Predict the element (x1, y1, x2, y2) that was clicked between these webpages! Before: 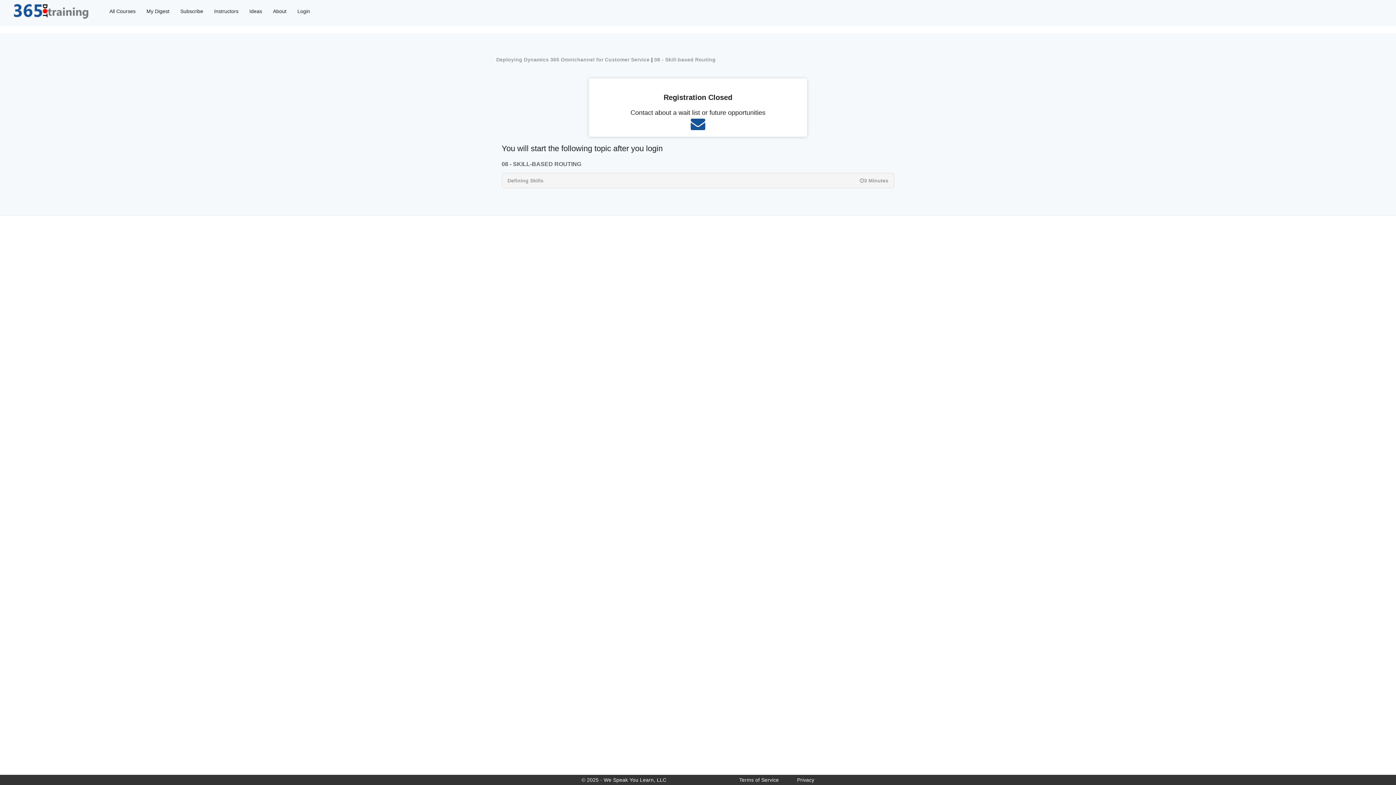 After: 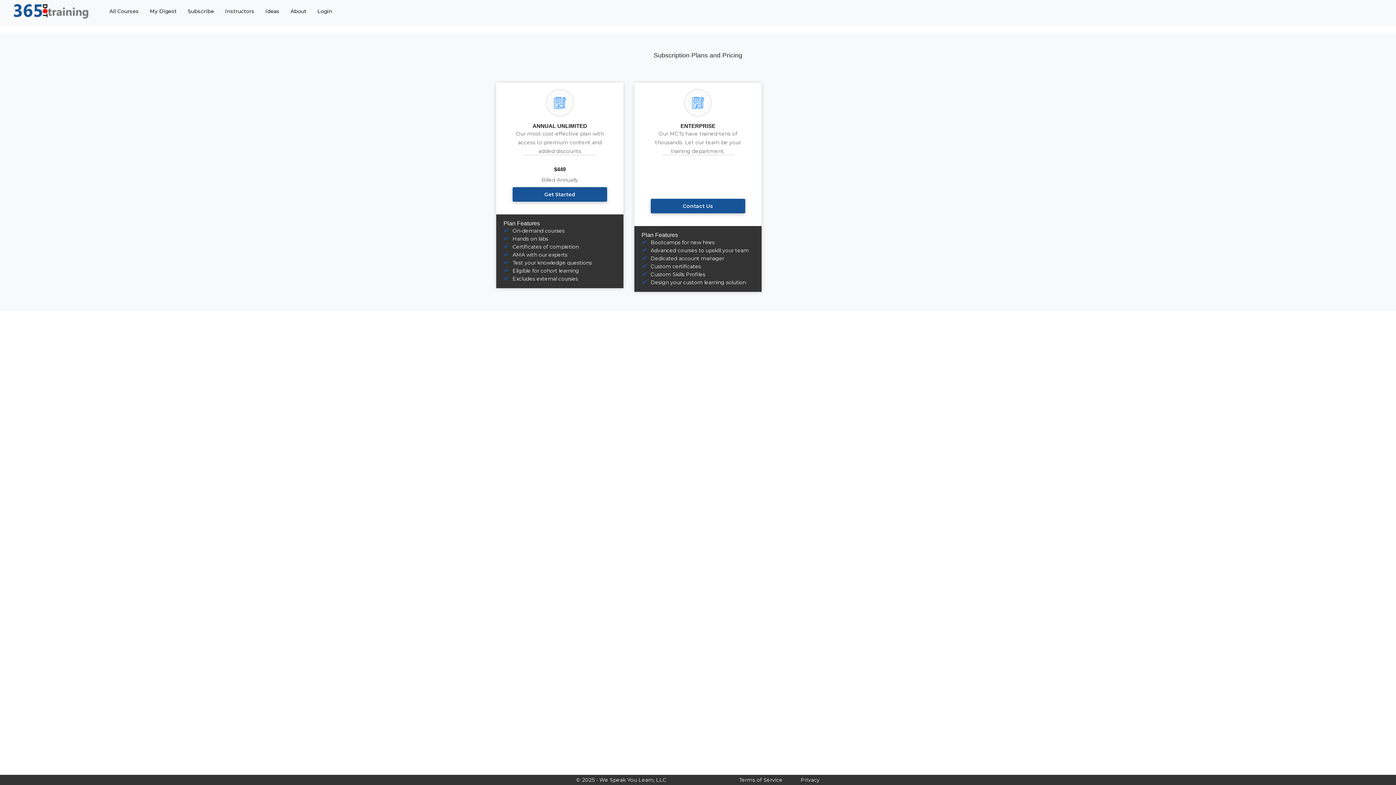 Action: bbox: (174, 4, 208, 18) label: Subscribe